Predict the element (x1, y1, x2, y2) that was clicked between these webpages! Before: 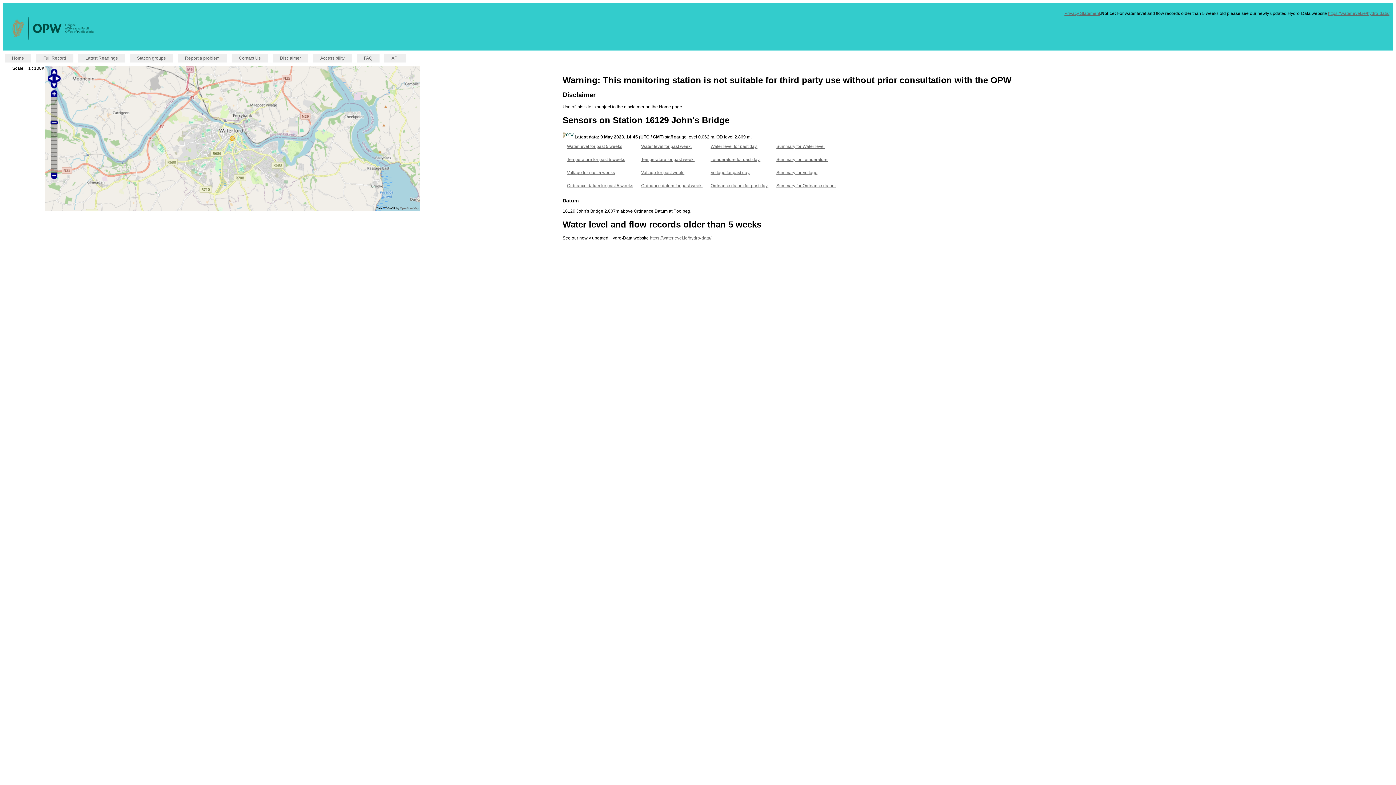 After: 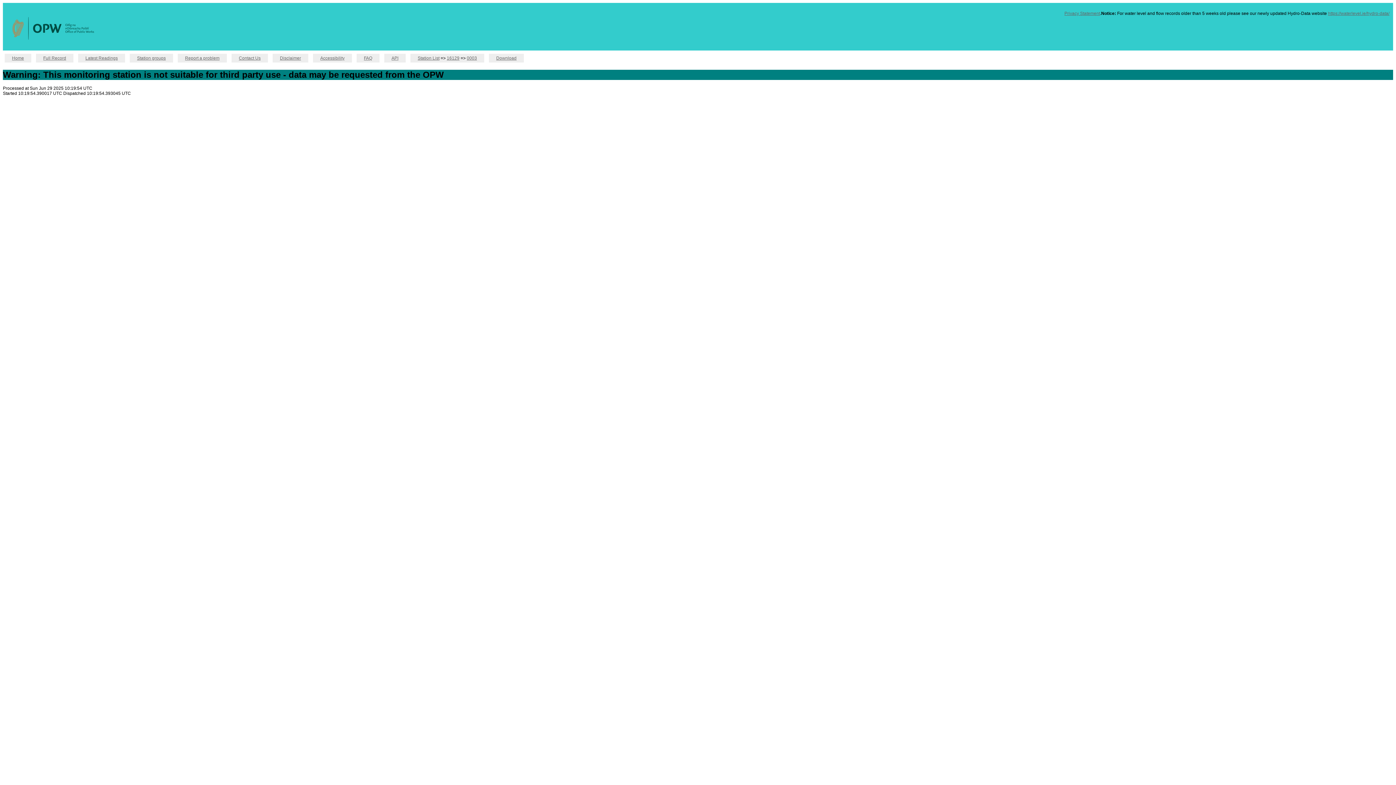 Action: bbox: (710, 170, 750, 175) label: Voltage for past day.